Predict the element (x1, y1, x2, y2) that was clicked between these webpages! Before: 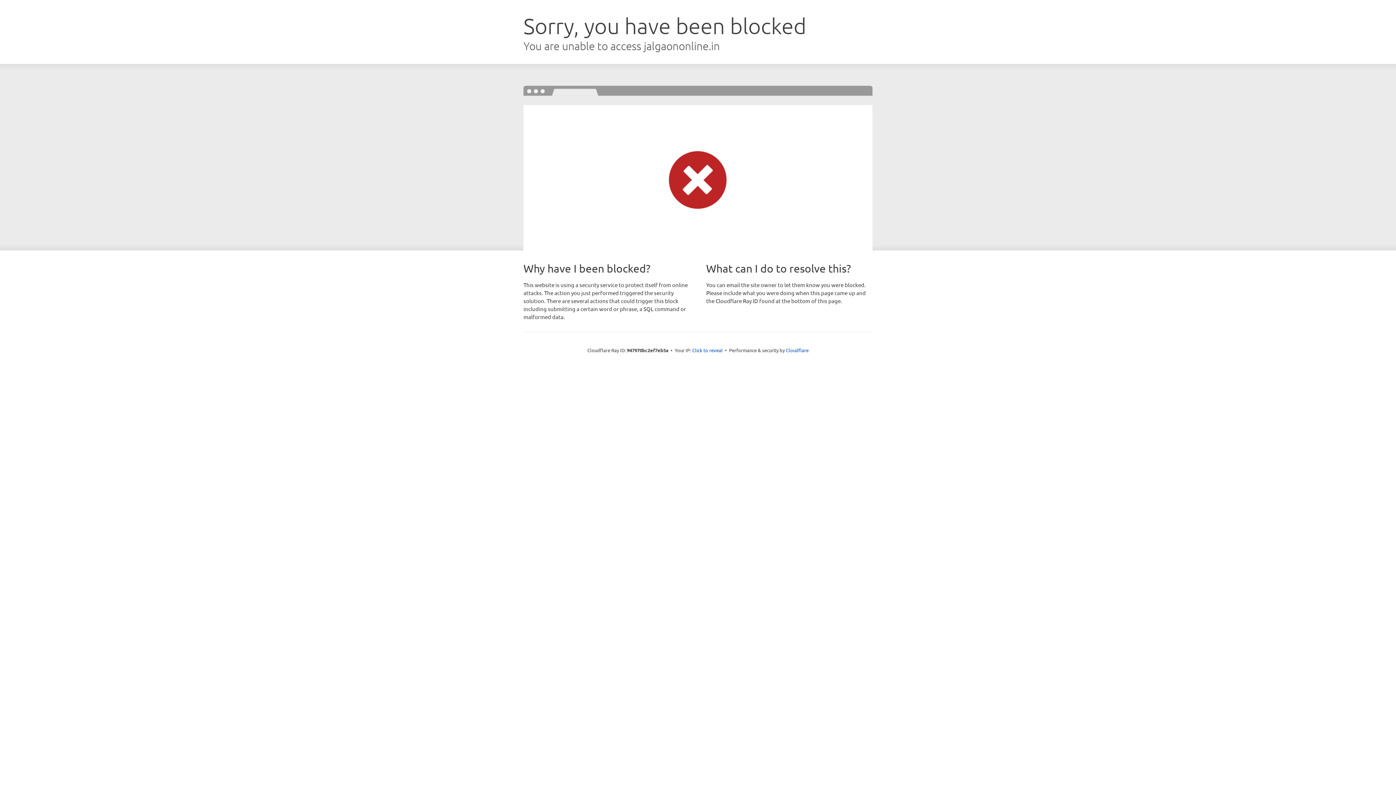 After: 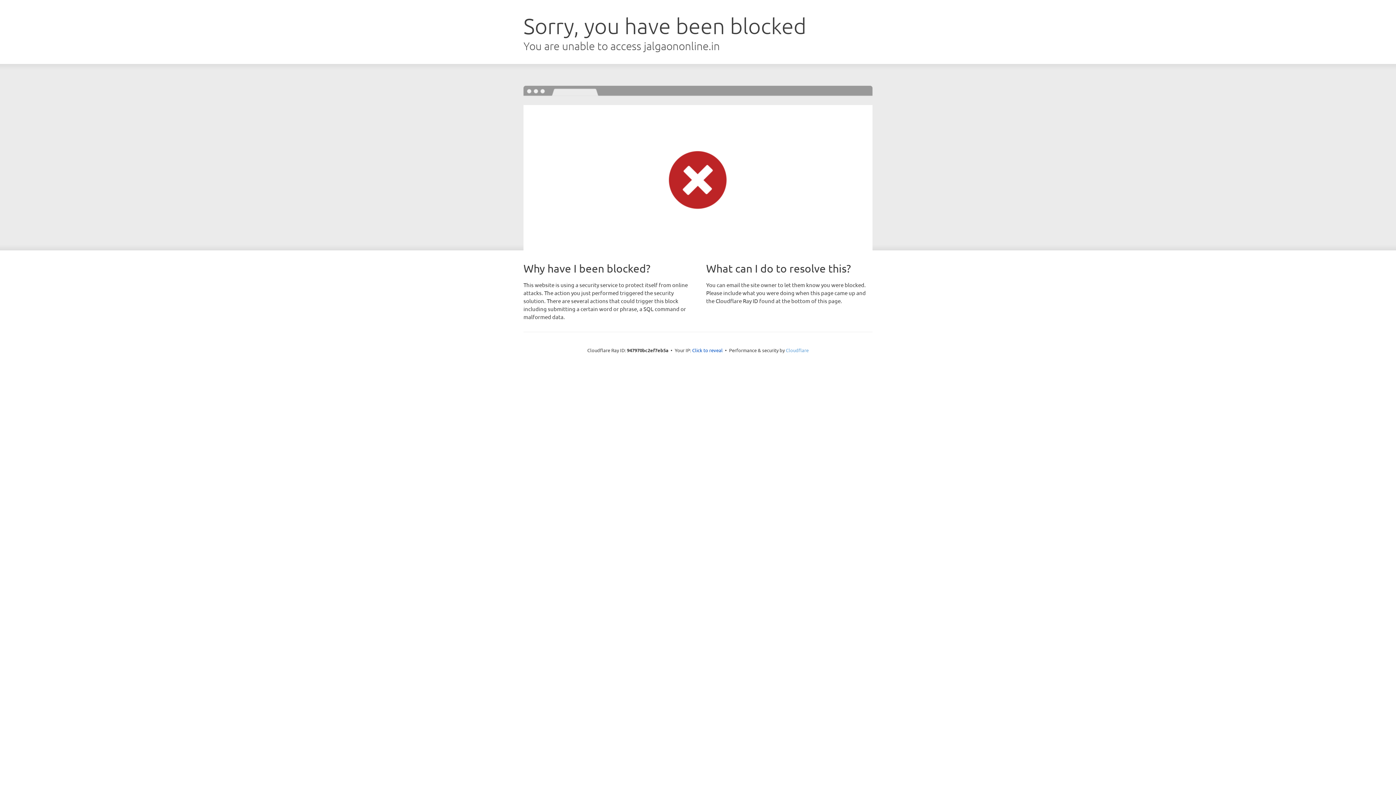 Action: bbox: (786, 347, 808, 353) label: Cloudflare